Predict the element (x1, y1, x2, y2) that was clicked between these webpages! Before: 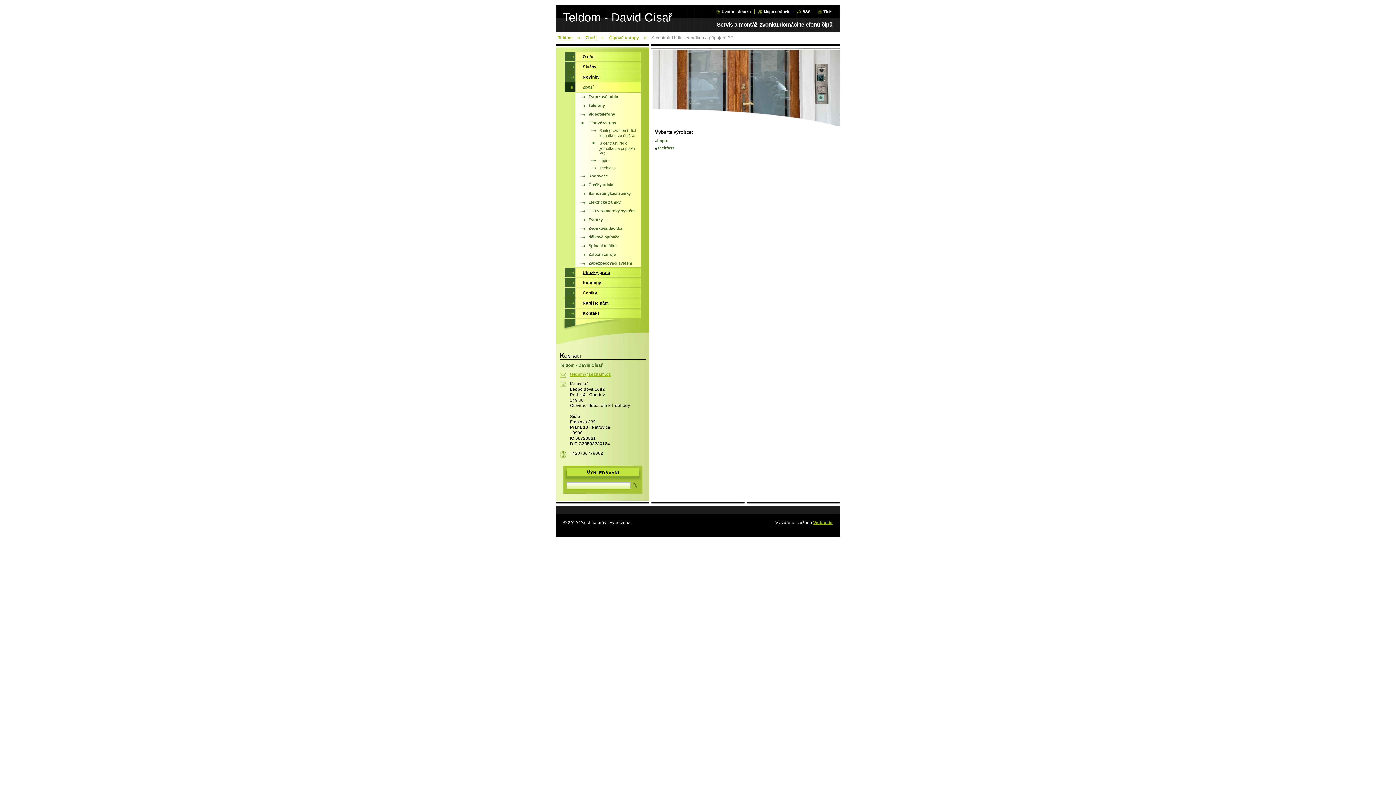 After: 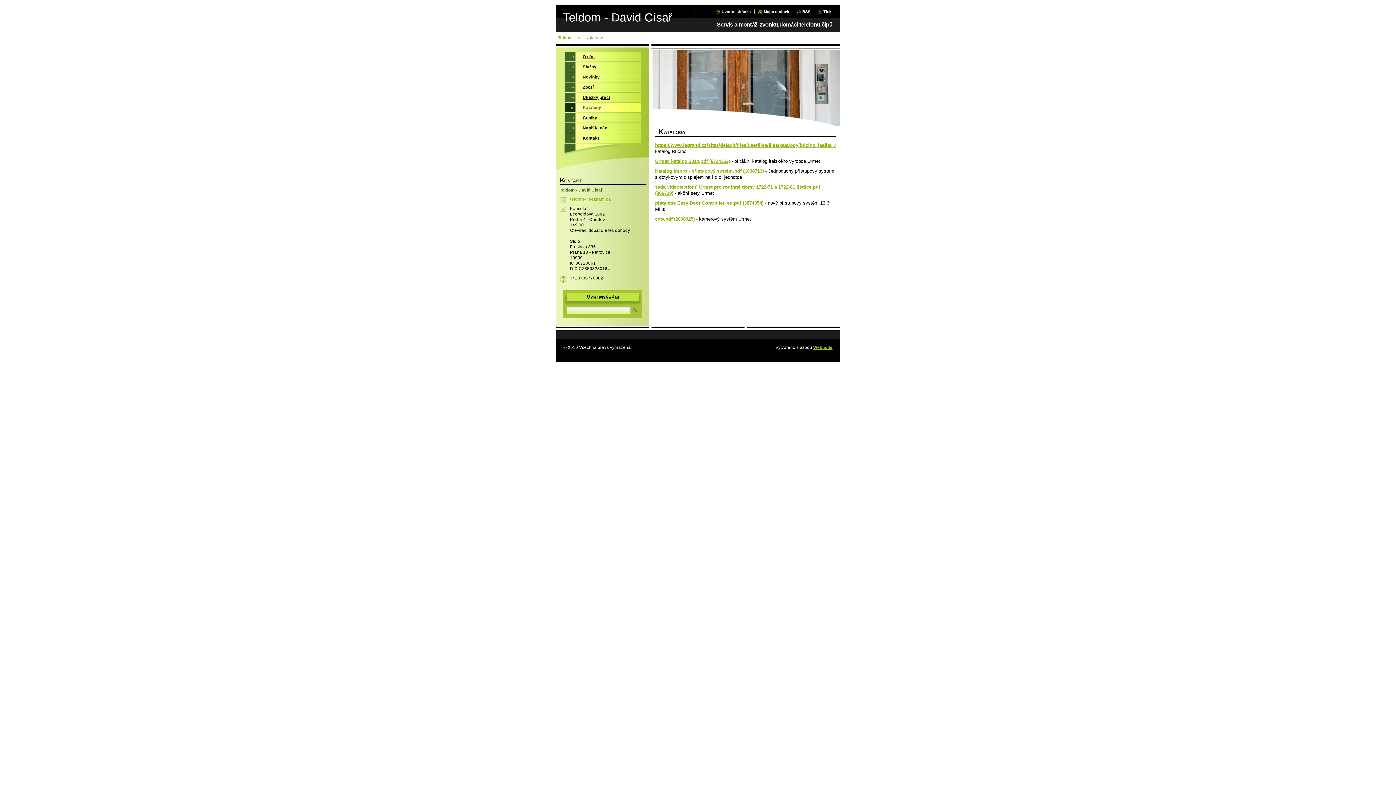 Action: bbox: (564, 278, 641, 287) label: Katalogy